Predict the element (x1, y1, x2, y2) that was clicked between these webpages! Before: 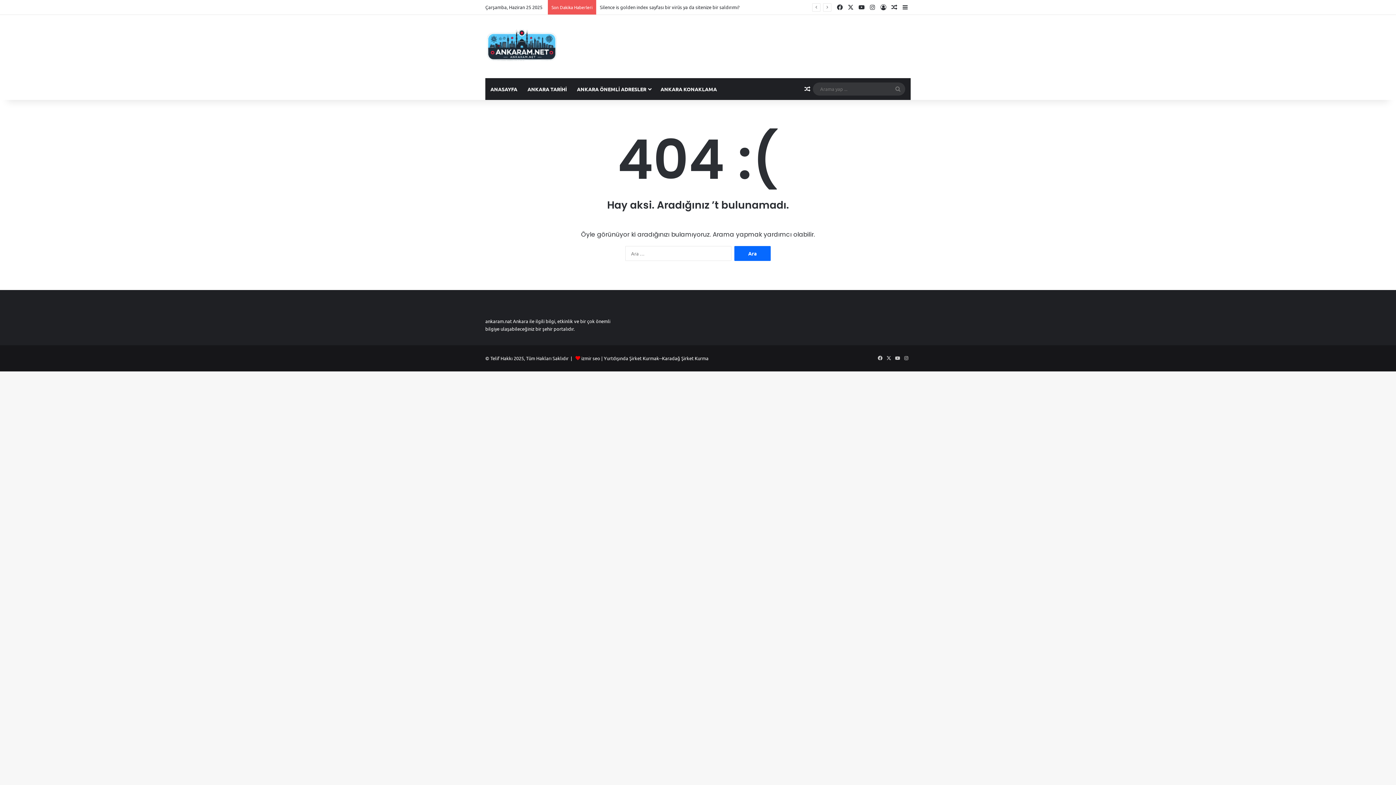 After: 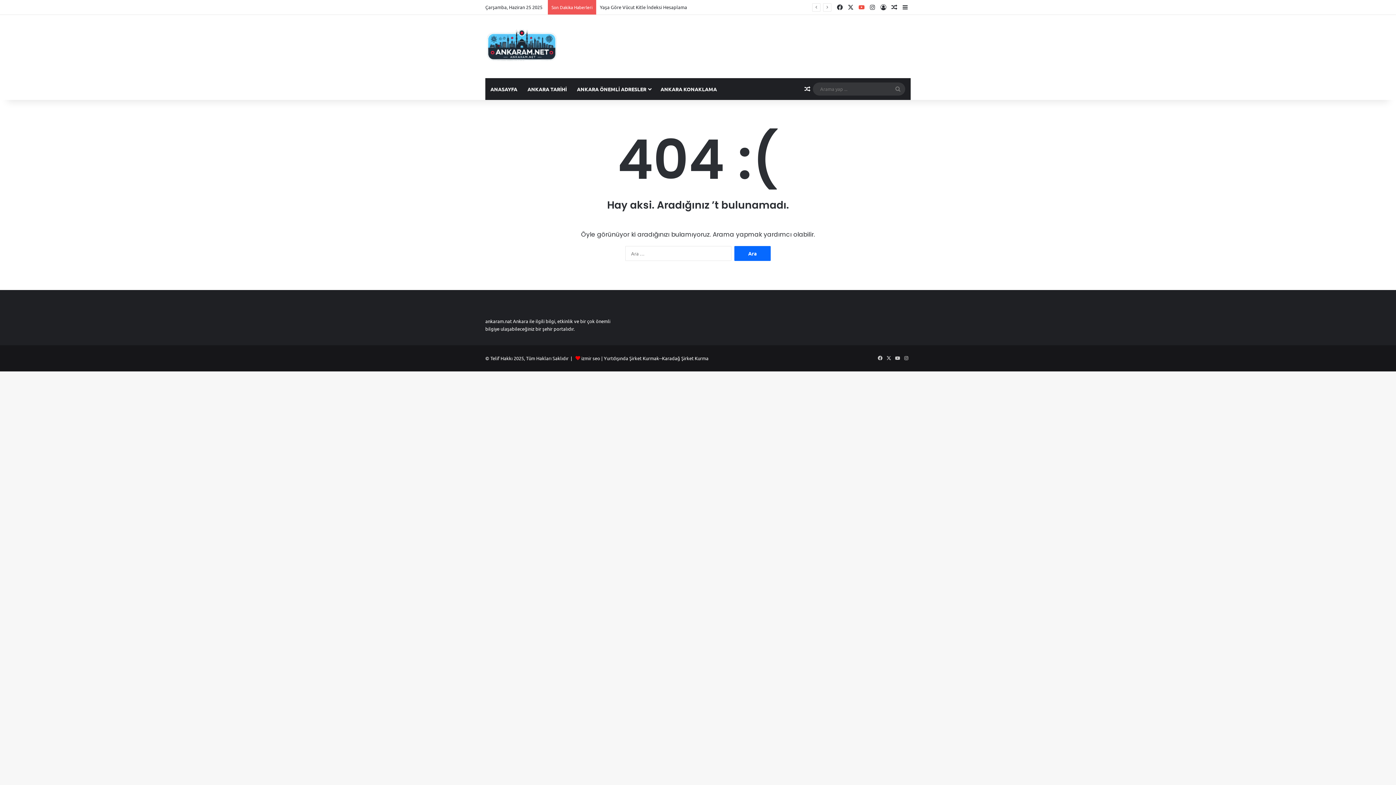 Action: label: YouTube bbox: (856, 0, 867, 14)